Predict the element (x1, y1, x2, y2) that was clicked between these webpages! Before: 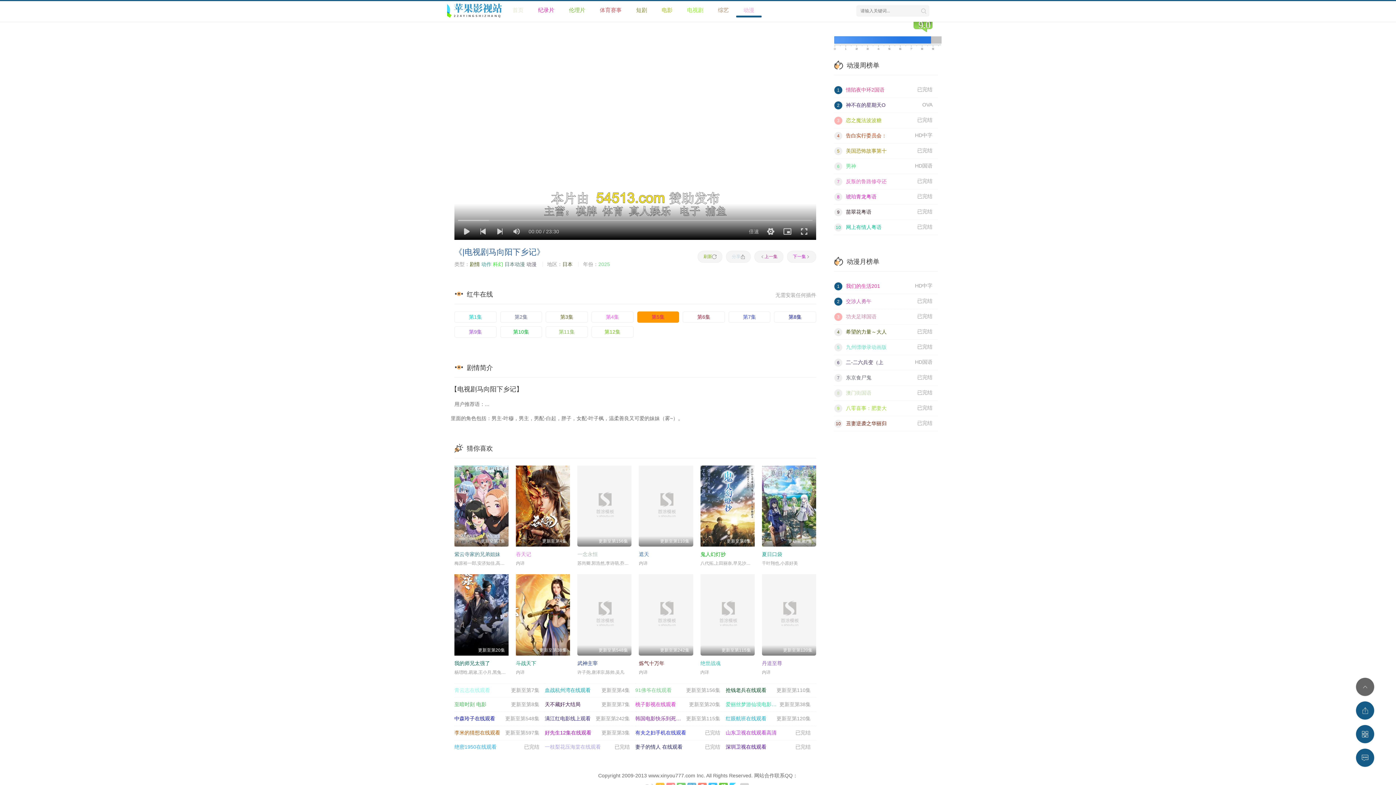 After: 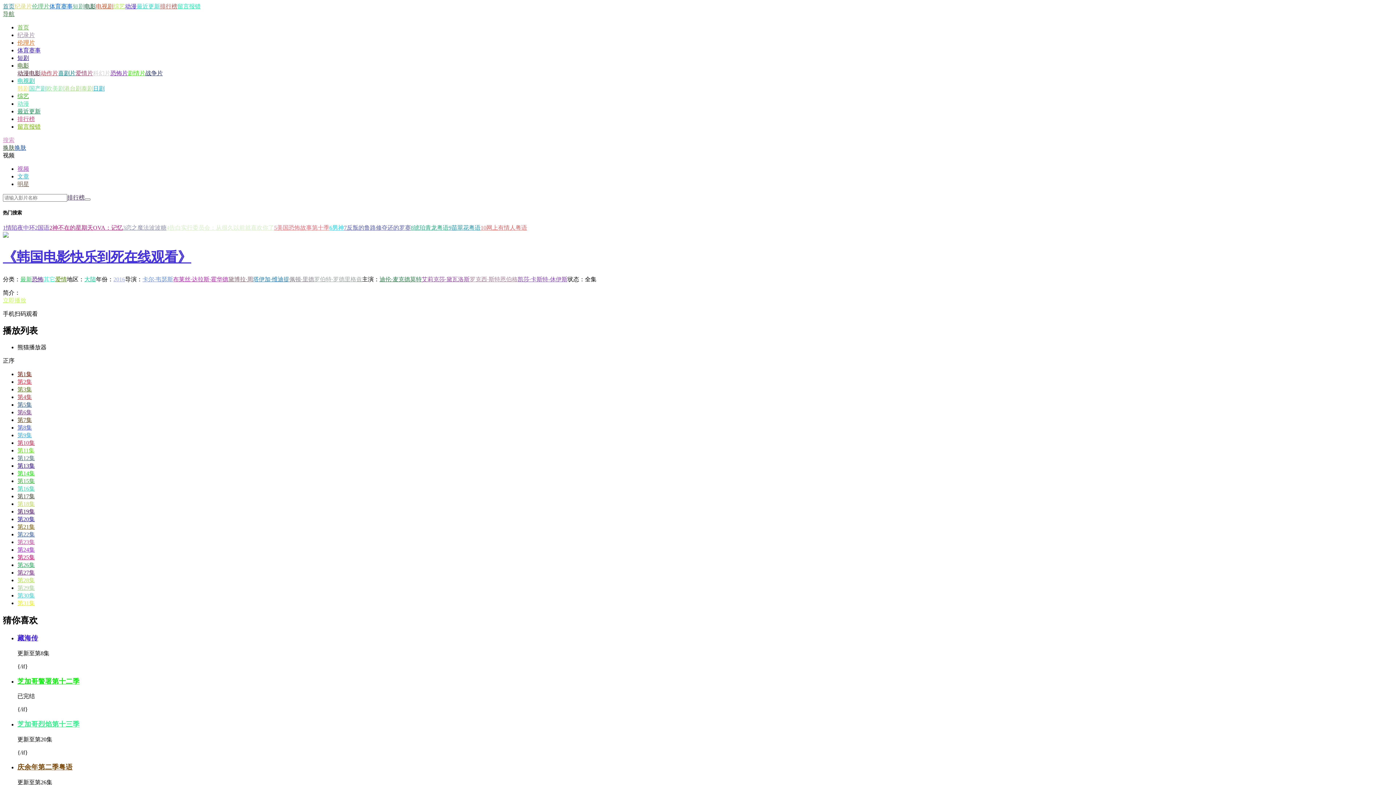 Action: bbox: (635, 712, 725, 726) label: 更新至第115集
韩国电影快乐到死在线观看